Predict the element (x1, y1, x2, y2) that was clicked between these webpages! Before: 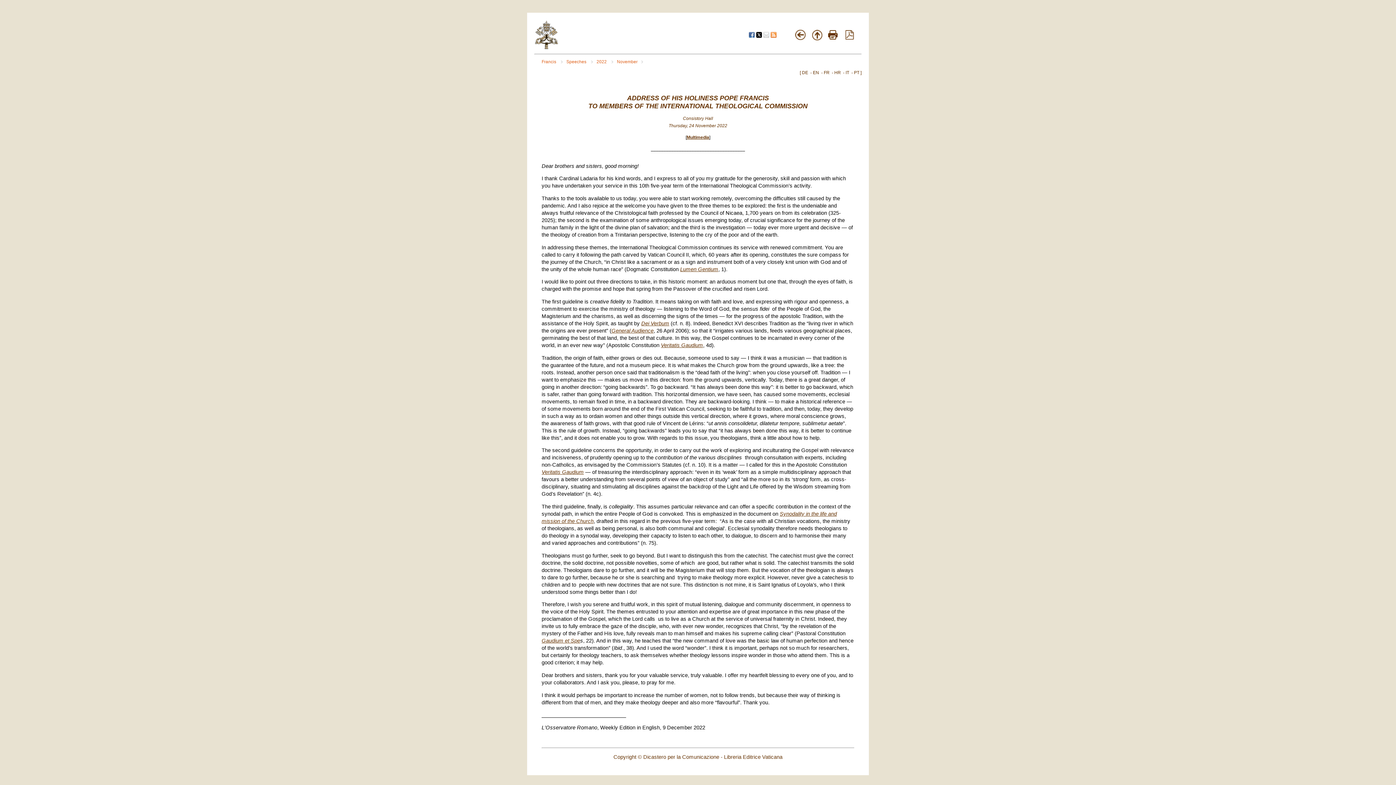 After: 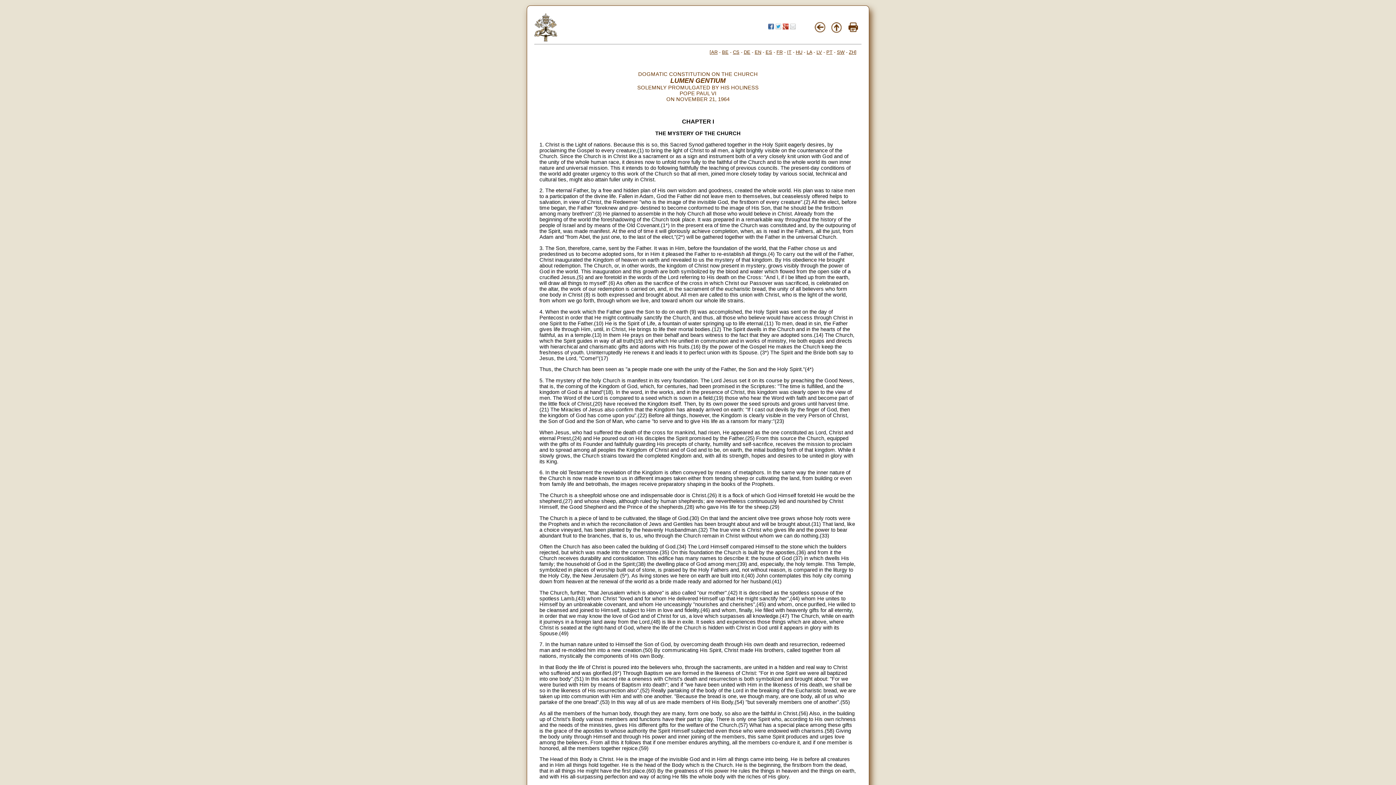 Action: bbox: (680, 266, 718, 272) label: Lumen Gentium